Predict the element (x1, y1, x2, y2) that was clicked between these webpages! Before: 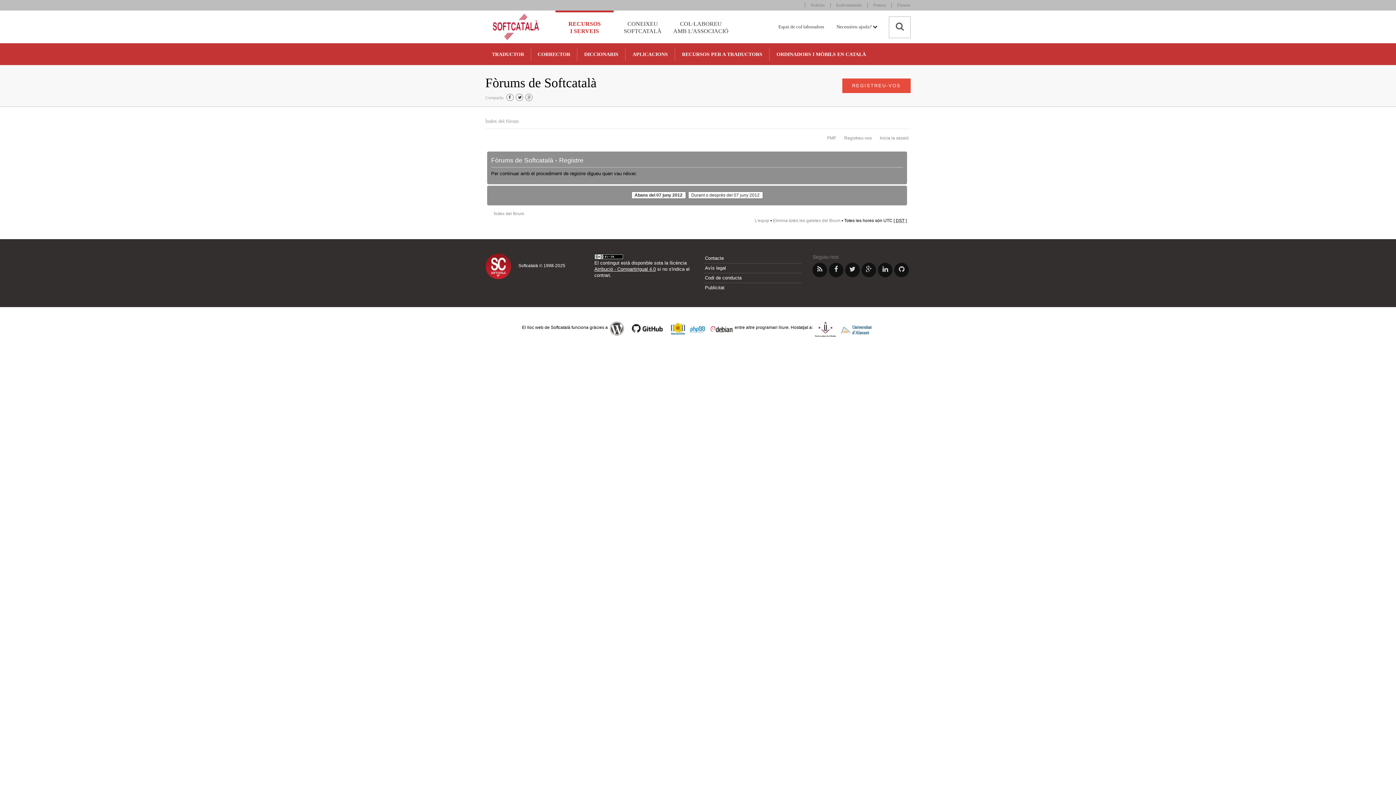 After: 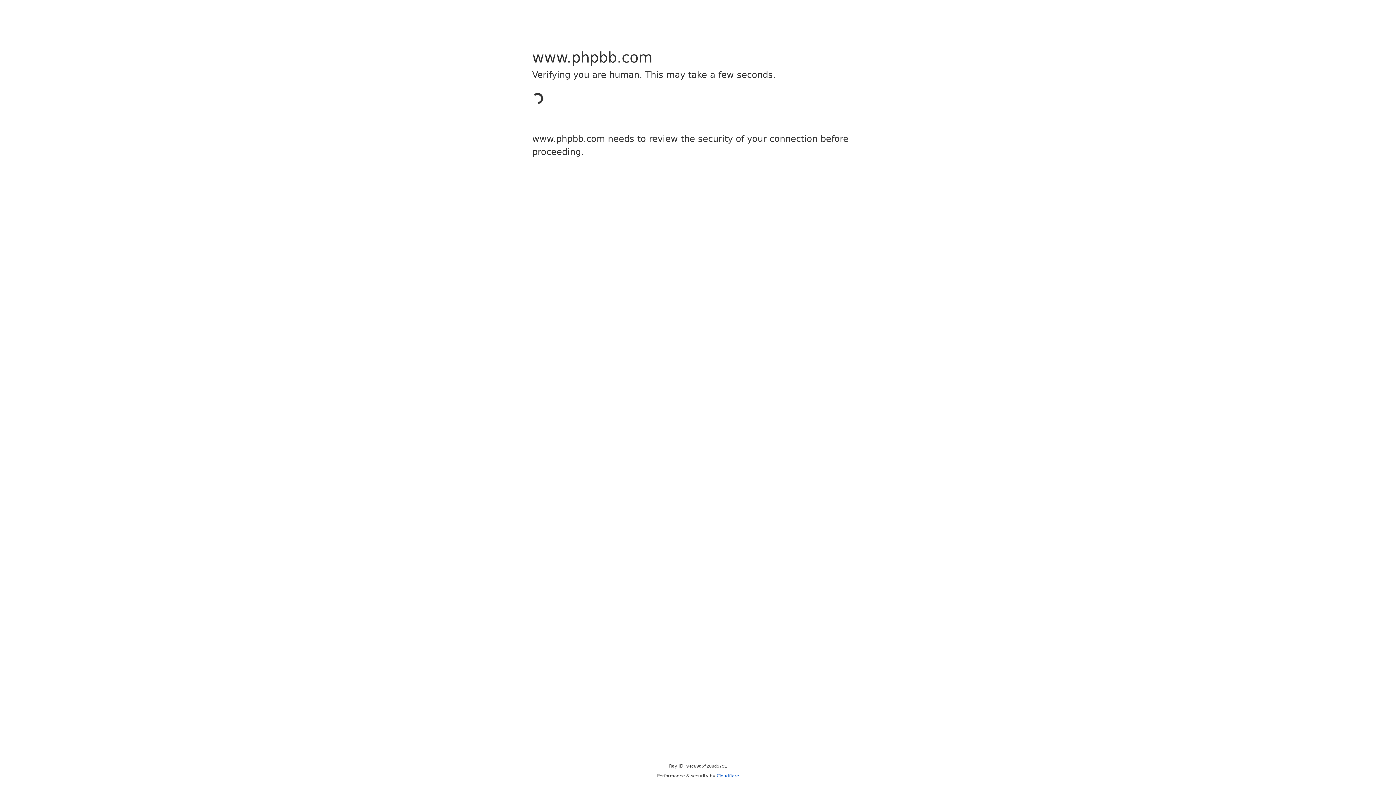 Action: bbox: (688, 325, 707, 330)